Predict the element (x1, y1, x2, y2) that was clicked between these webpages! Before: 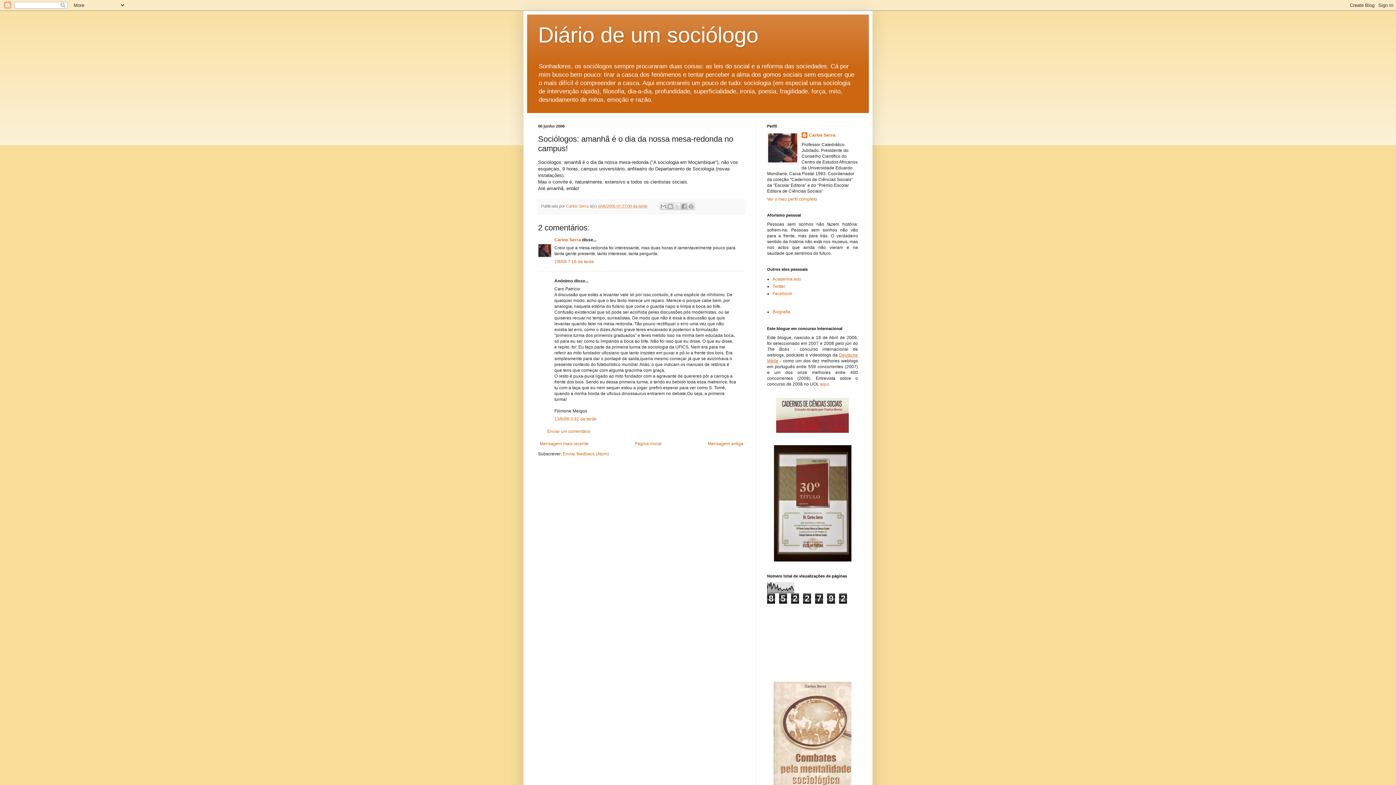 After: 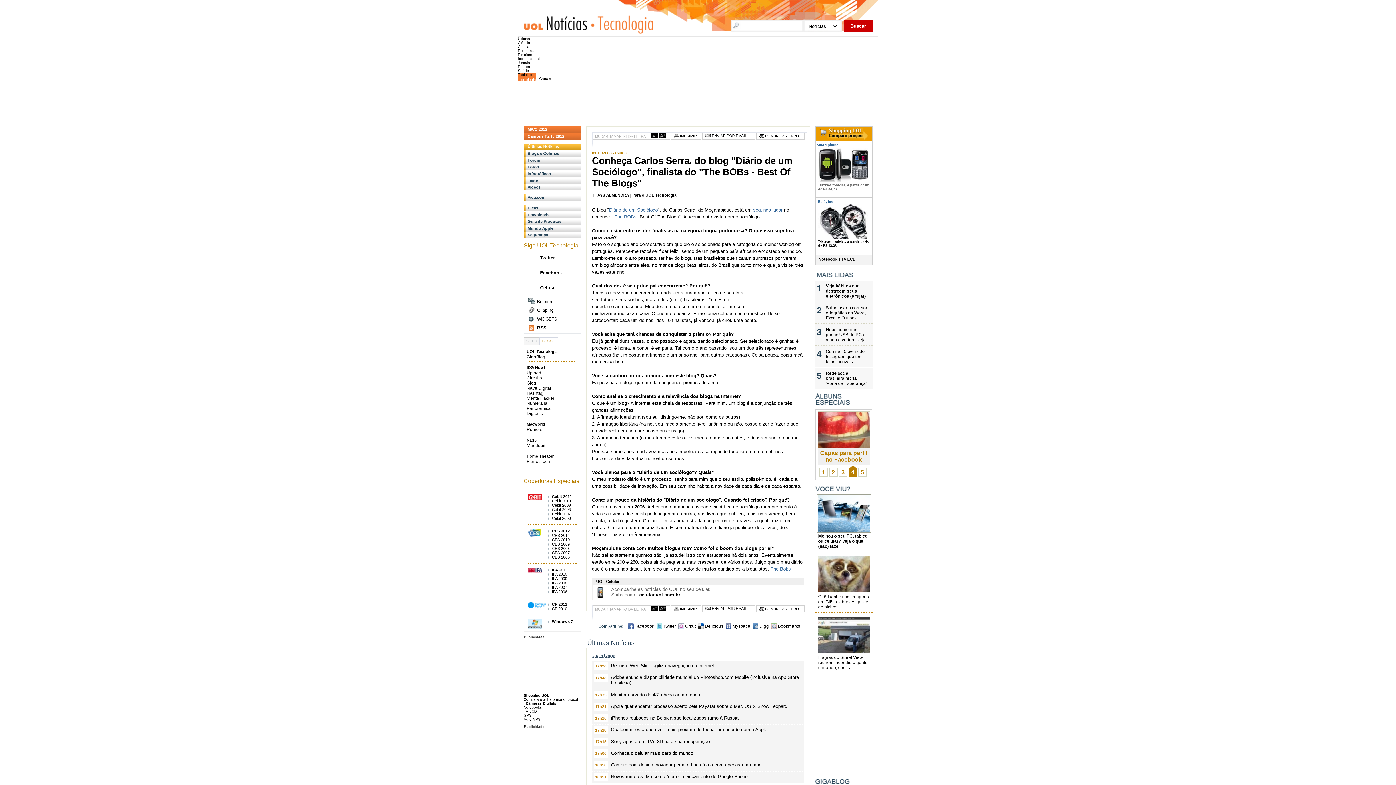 Action: label: aqui bbox: (820, 381, 829, 387)